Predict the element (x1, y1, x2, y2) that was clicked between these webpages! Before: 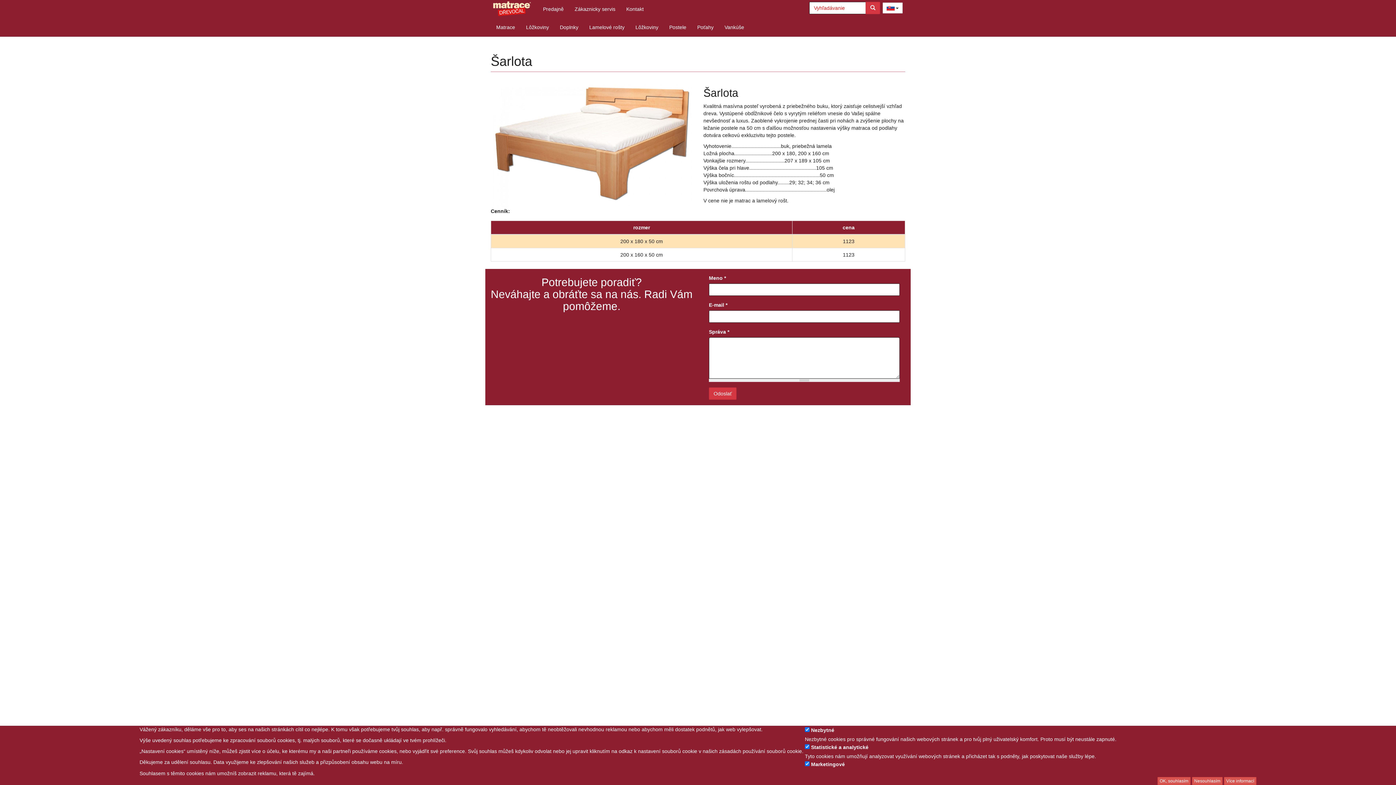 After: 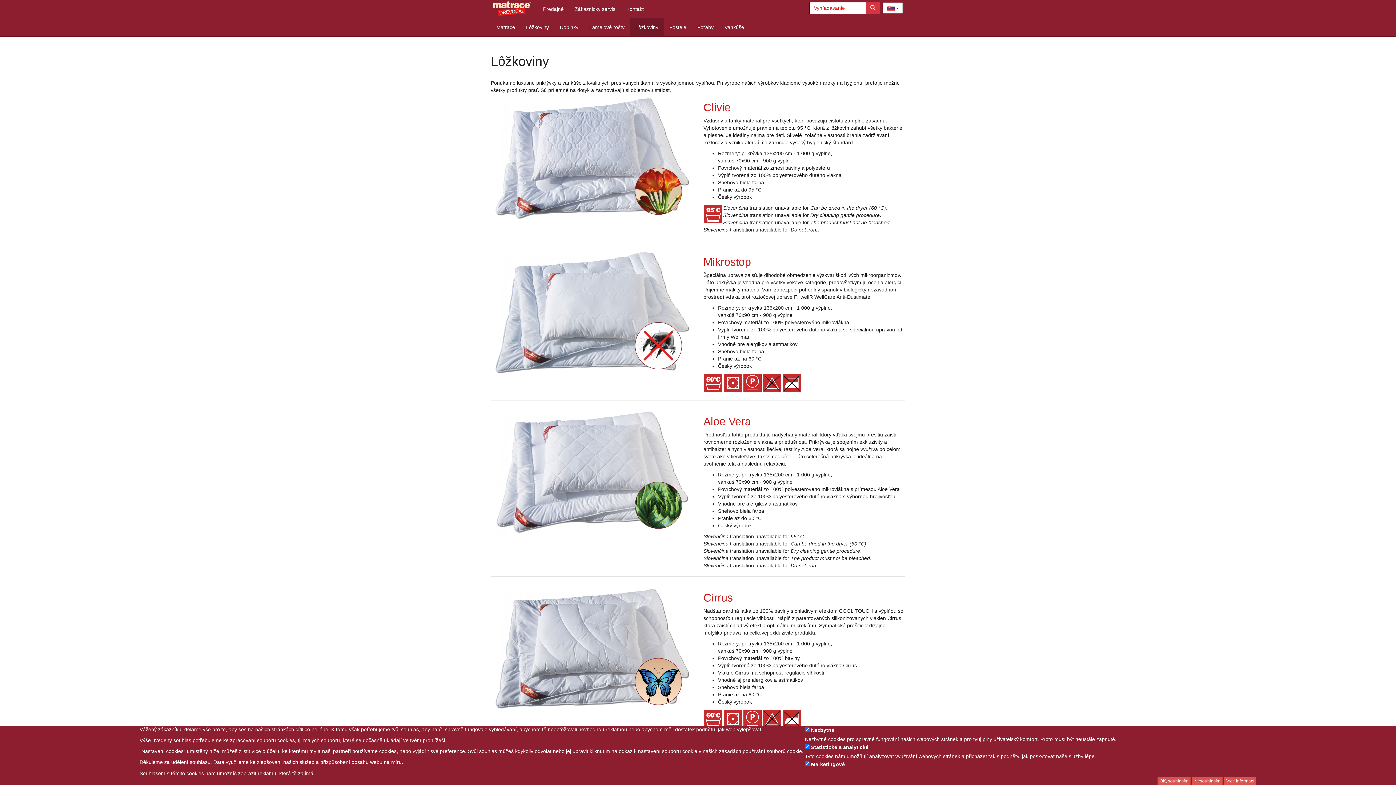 Action: label: Lôžkoviny bbox: (630, 18, 664, 36)